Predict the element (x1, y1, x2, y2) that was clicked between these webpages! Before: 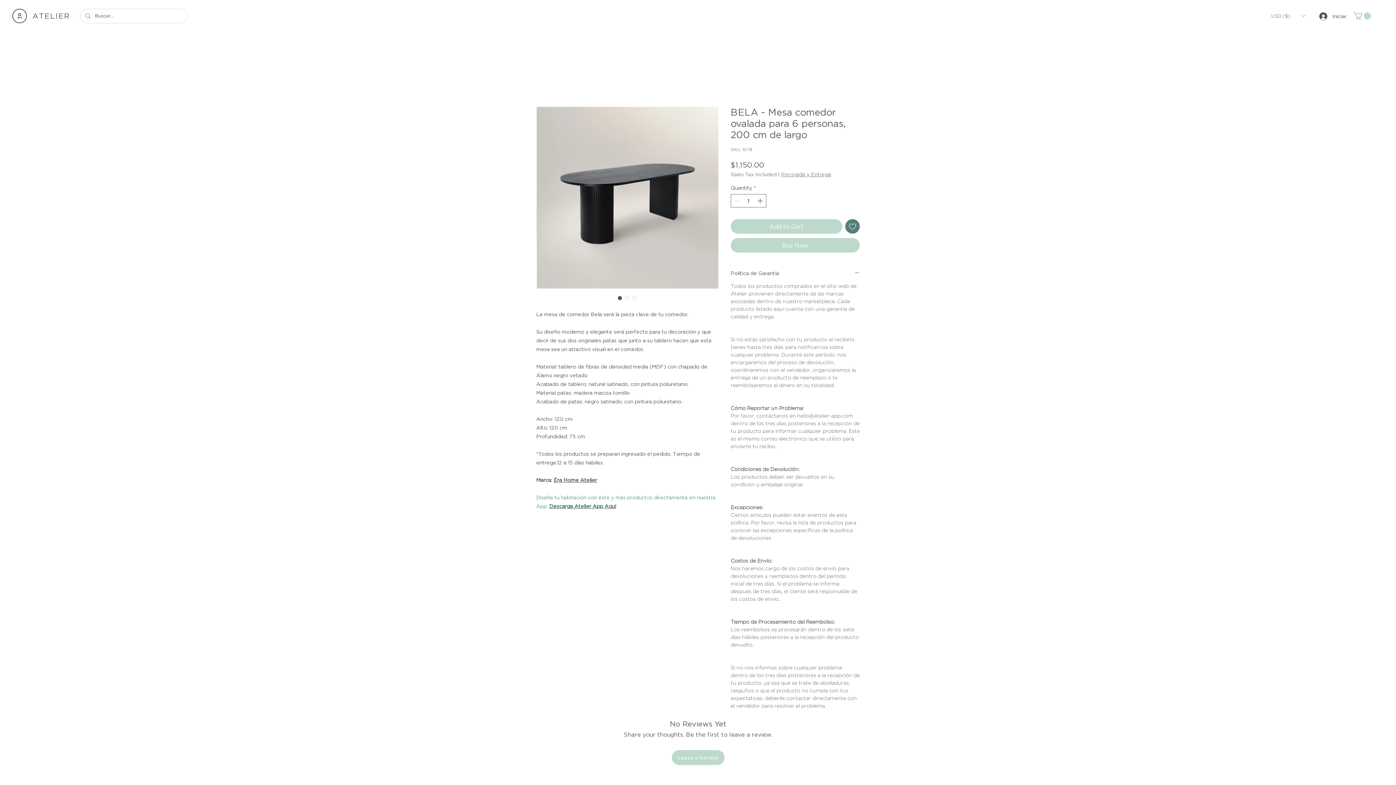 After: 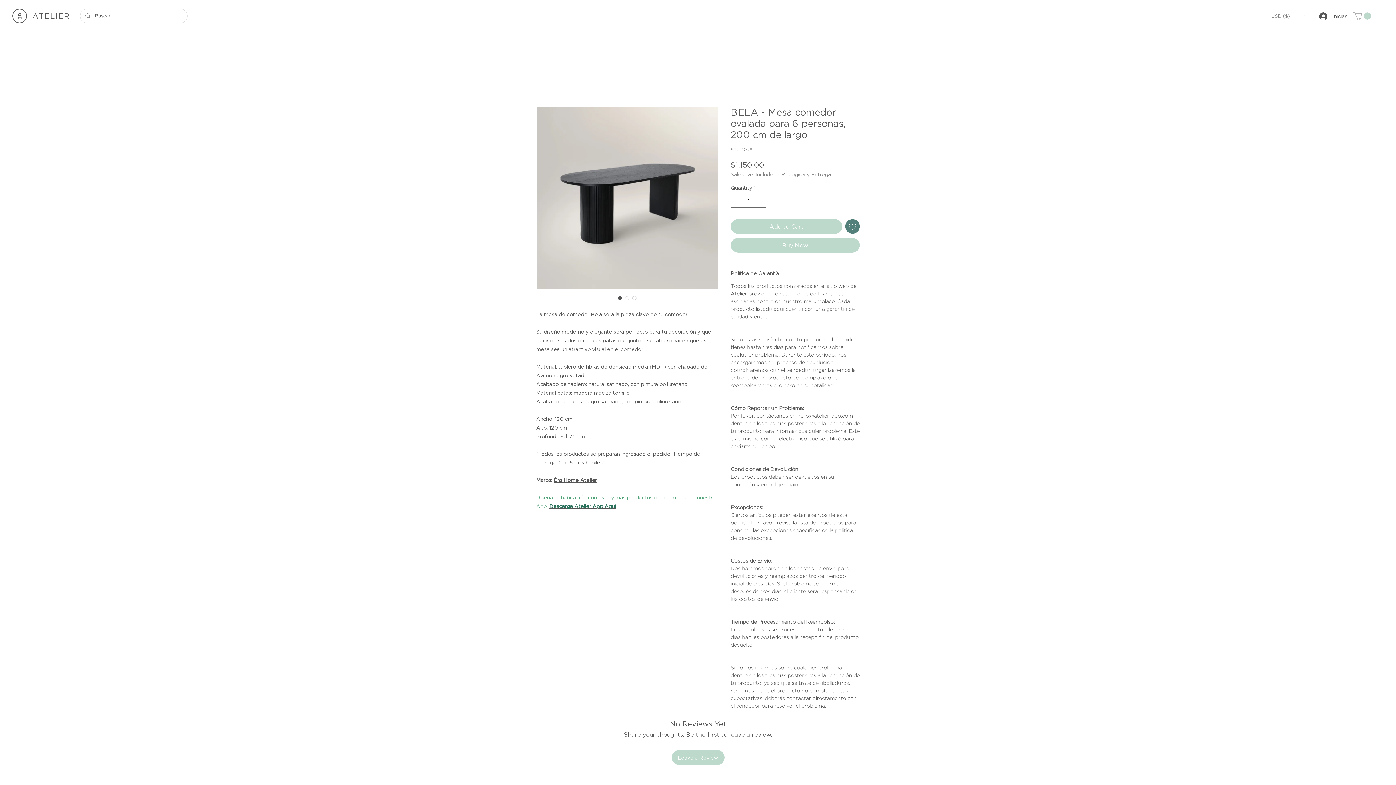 Action: label: Éra Home Atelier bbox: (553, 477, 597, 482)